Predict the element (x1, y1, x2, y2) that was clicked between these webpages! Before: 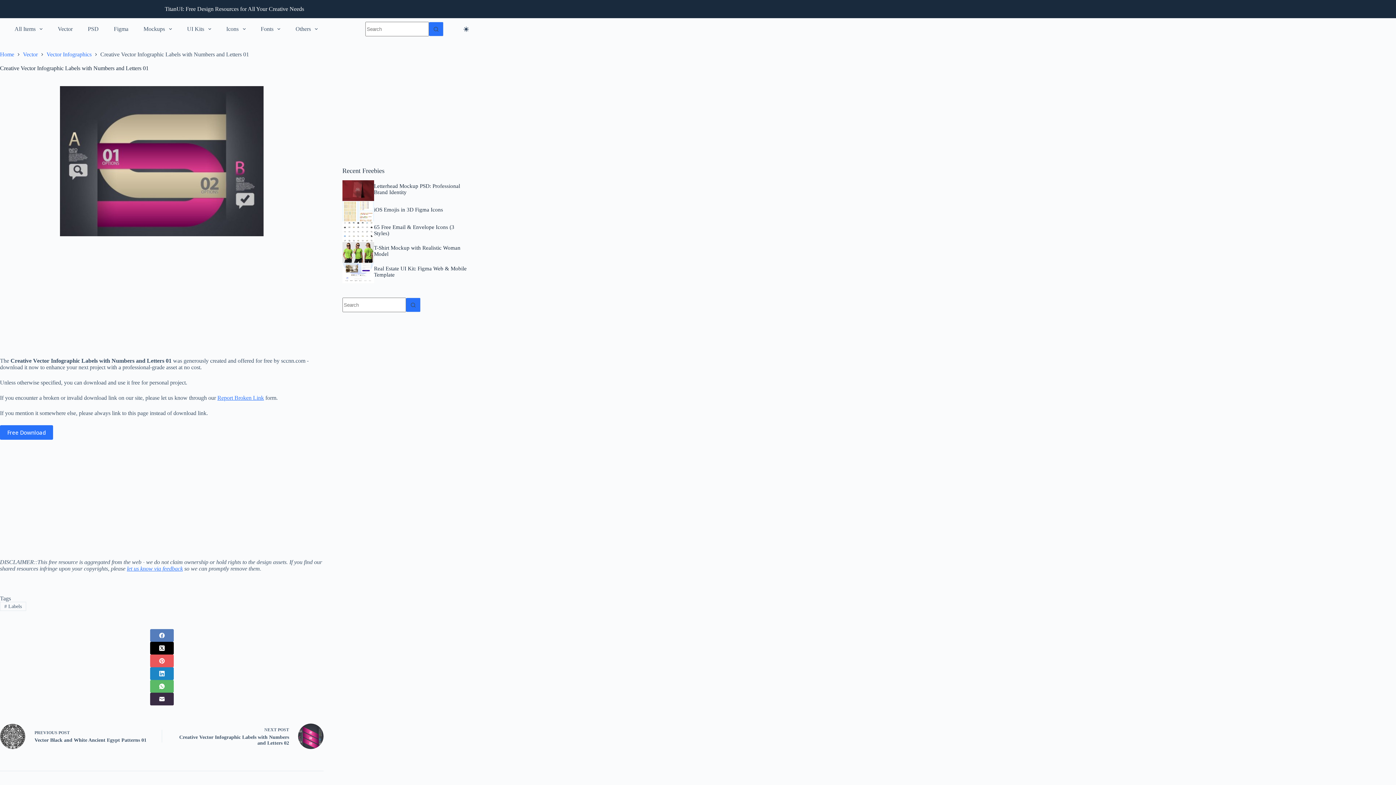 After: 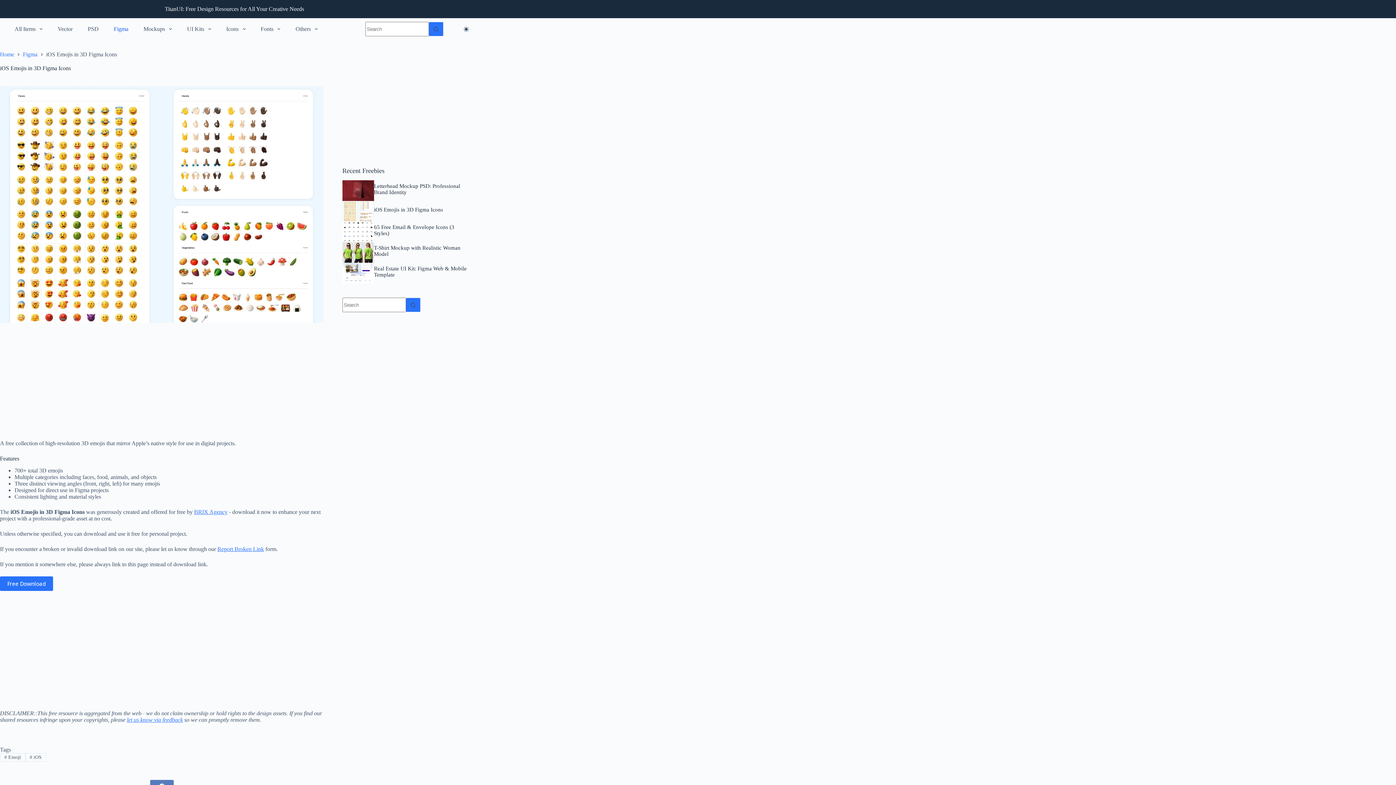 Action: bbox: (342, 201, 374, 221)